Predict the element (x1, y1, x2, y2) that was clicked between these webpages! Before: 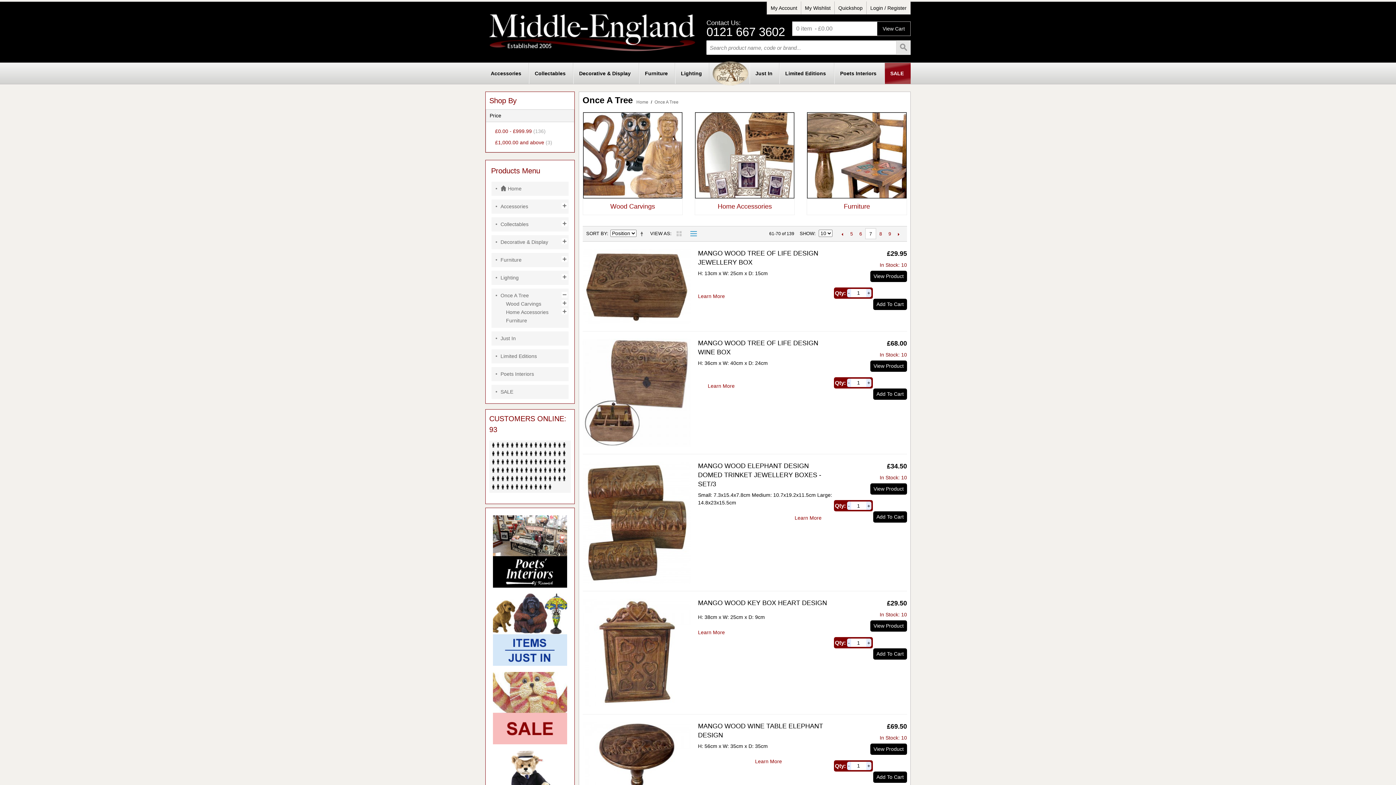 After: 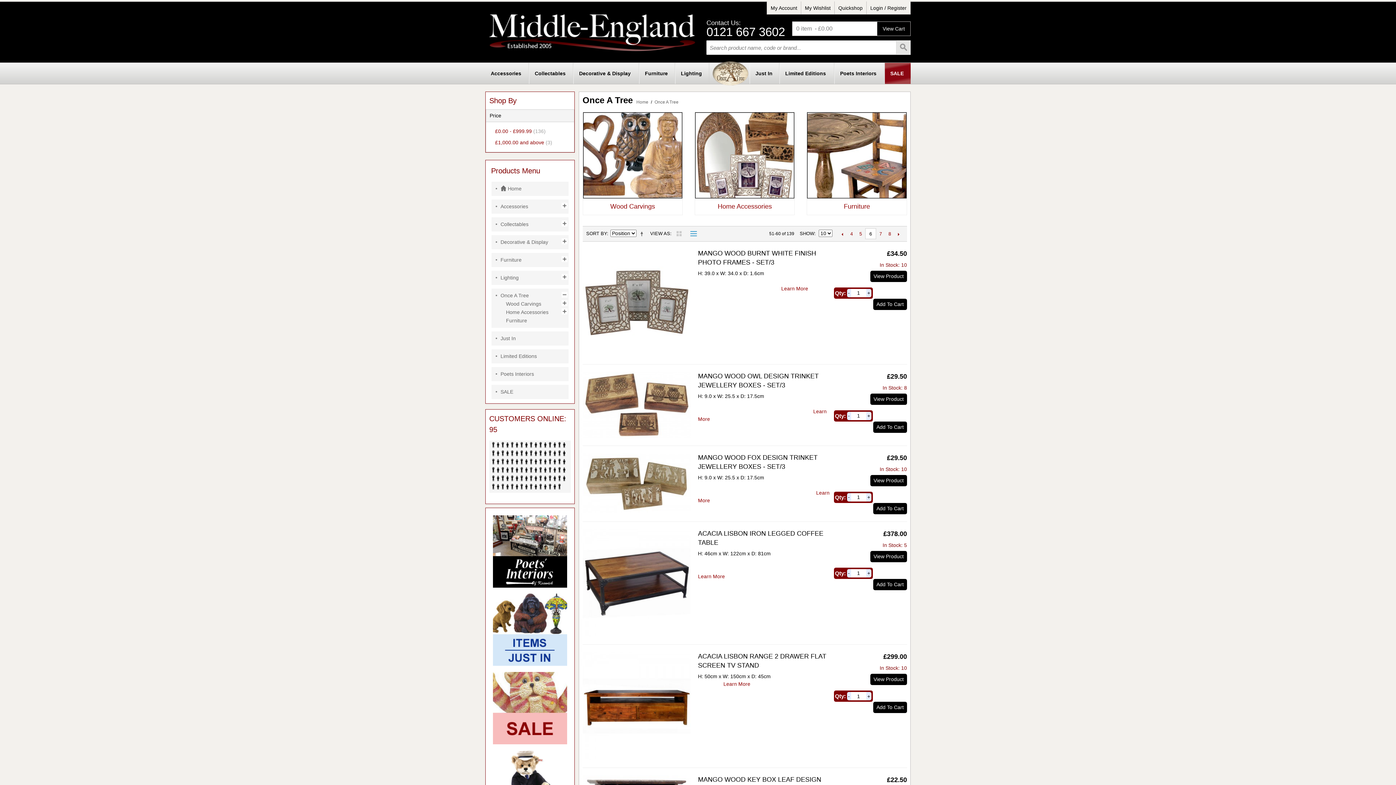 Action: bbox: (856, 228, 865, 239) label: 6